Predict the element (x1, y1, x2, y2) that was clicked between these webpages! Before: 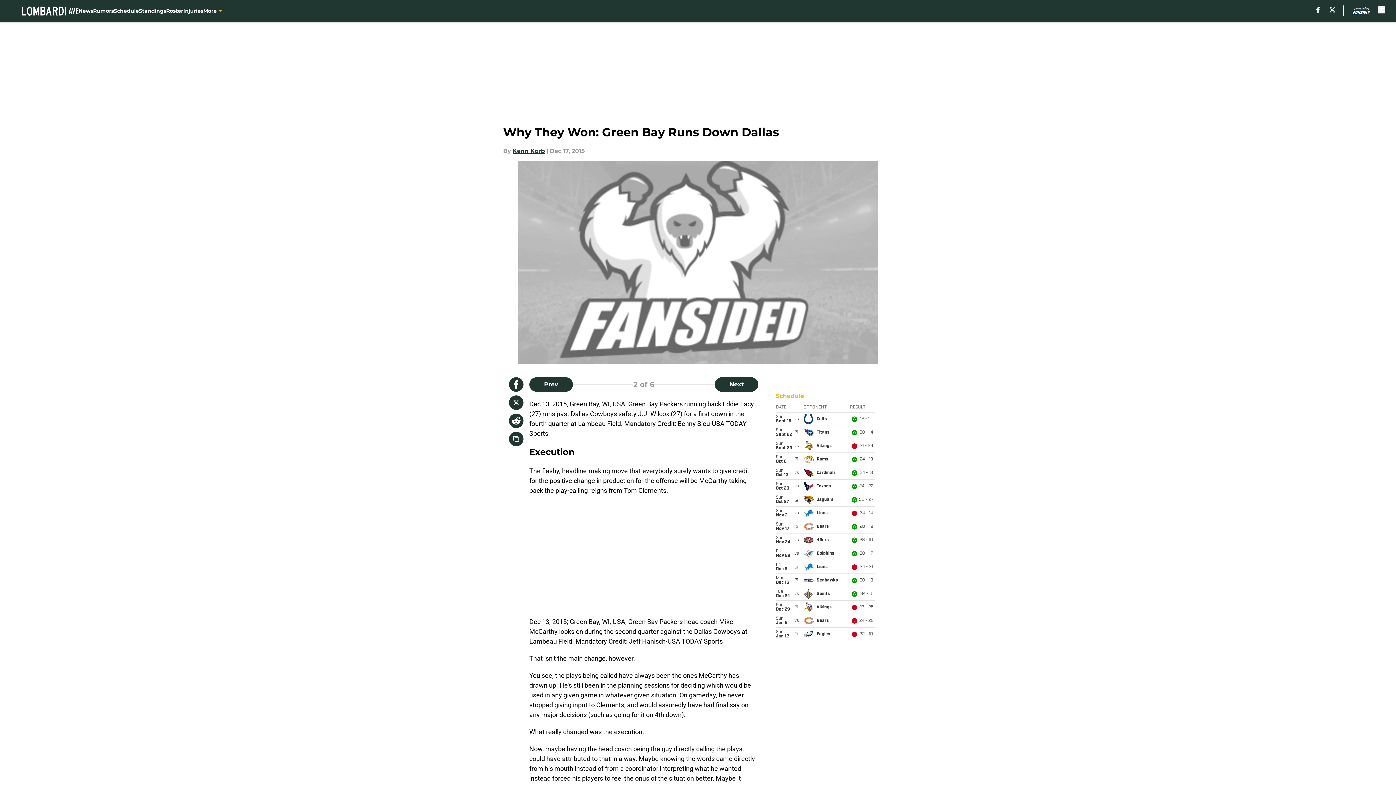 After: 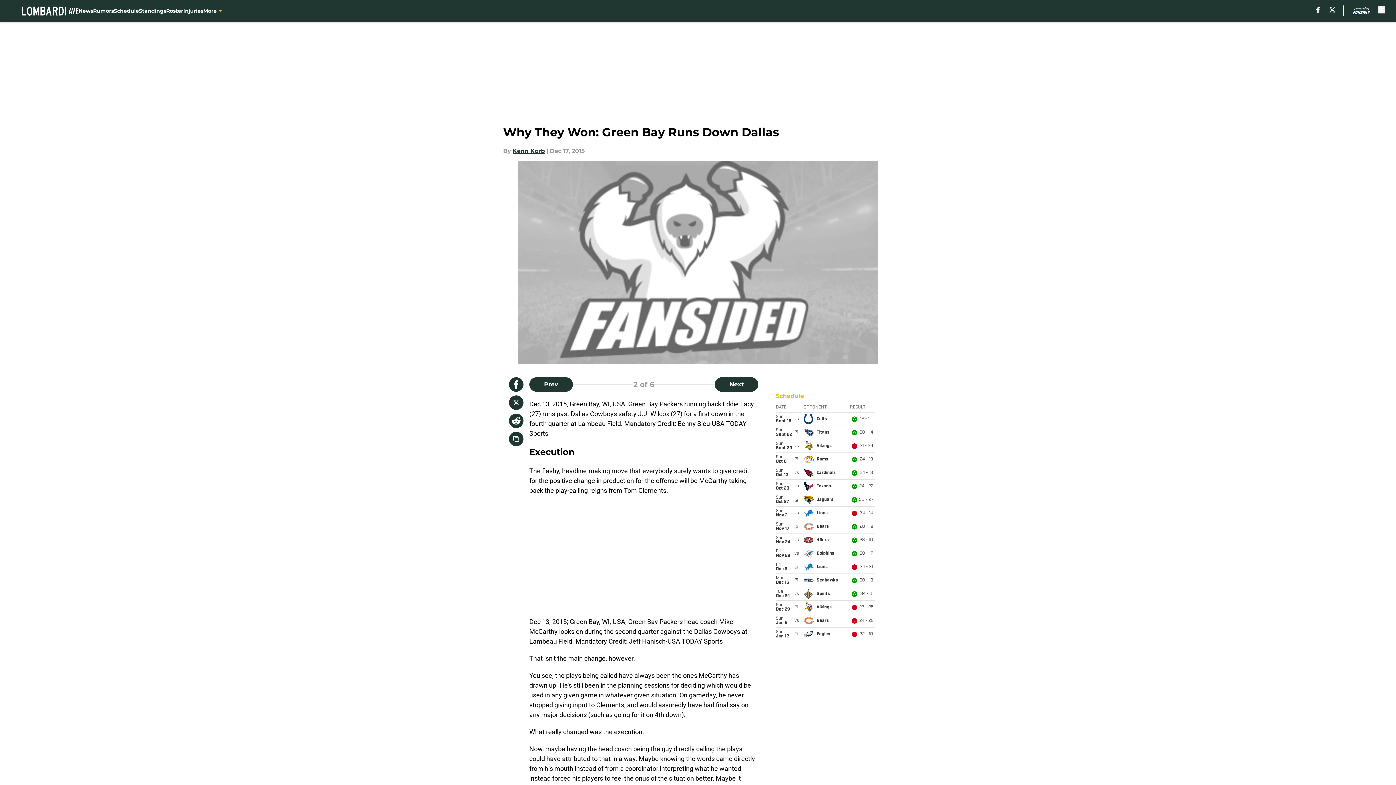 Action: bbox: (509, 413, 523, 428)